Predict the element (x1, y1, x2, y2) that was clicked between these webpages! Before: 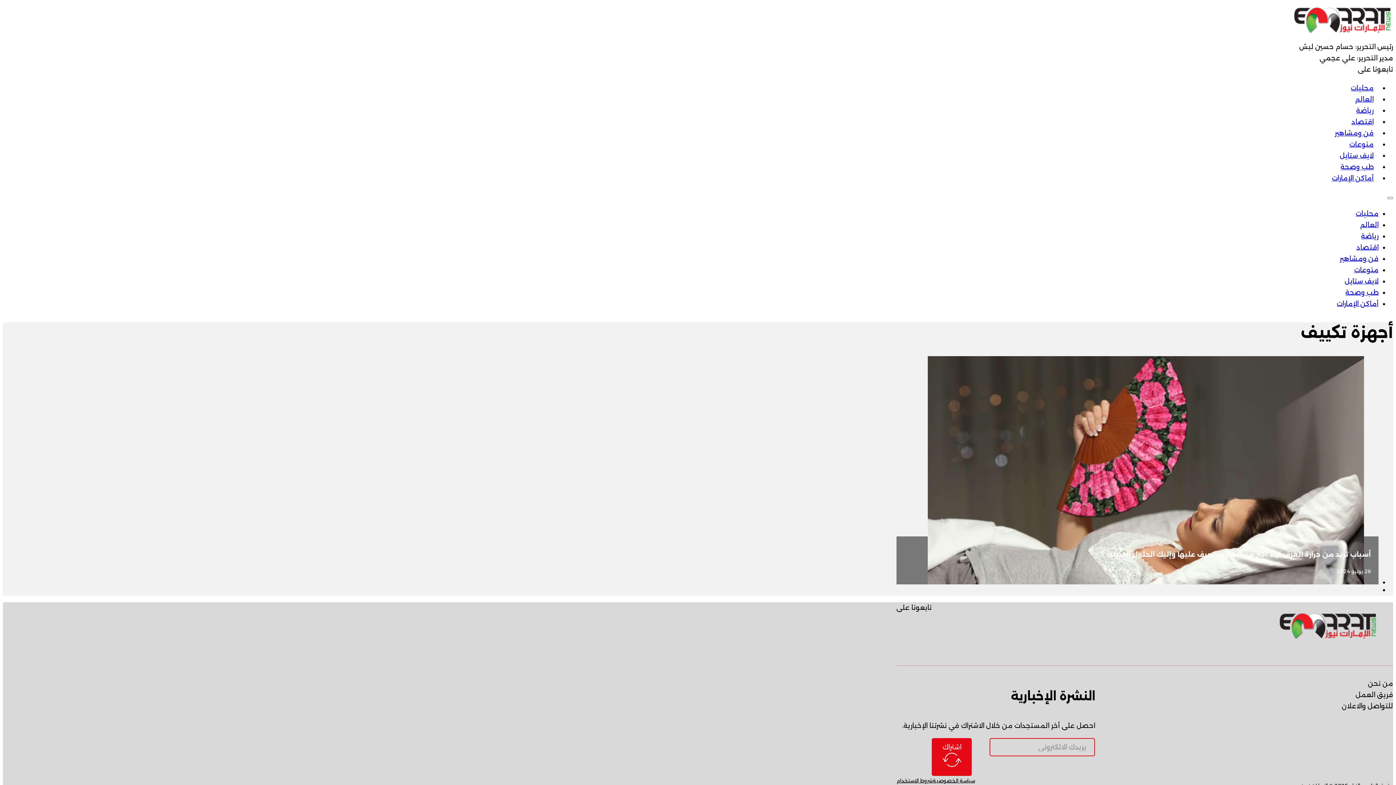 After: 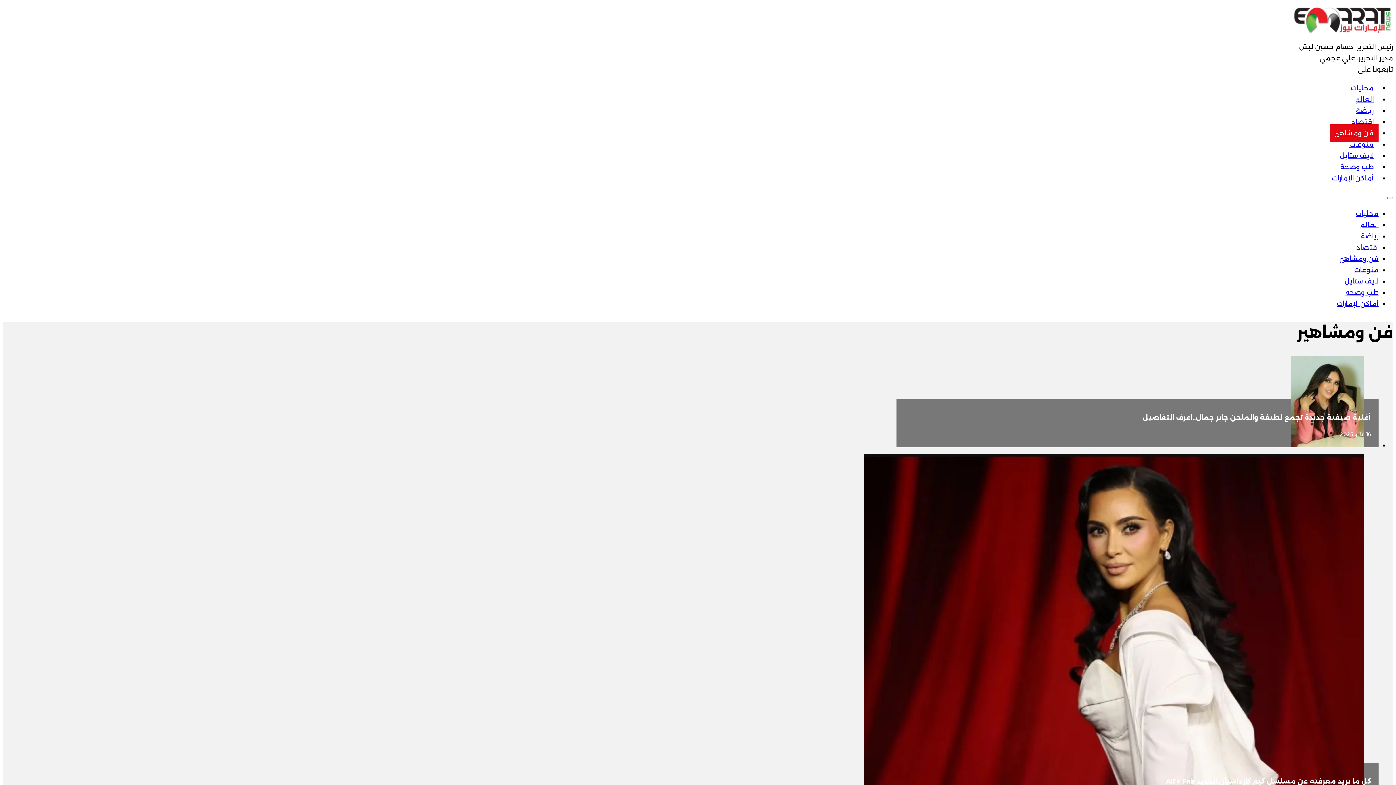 Action: label: فن ومشاهير bbox: (1330, 124, 1378, 142)